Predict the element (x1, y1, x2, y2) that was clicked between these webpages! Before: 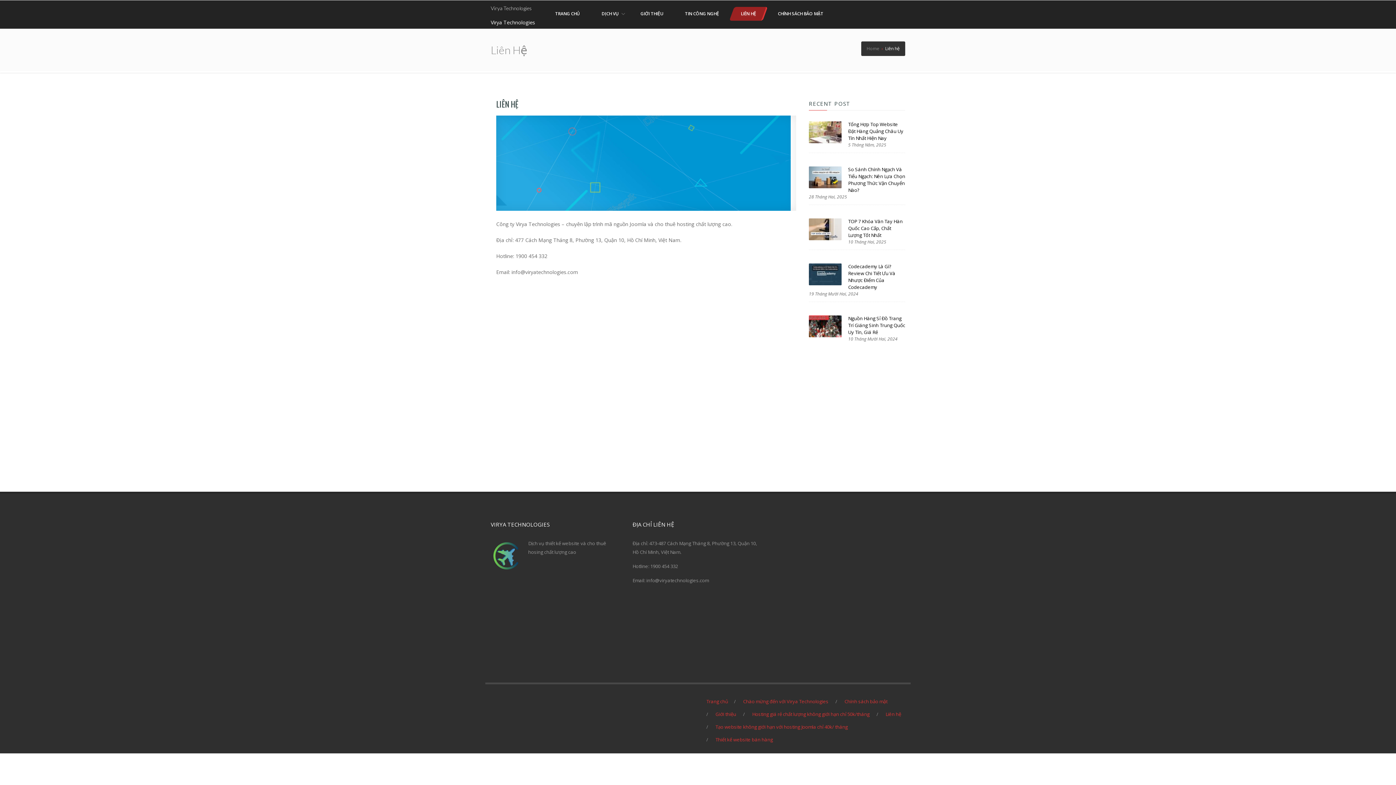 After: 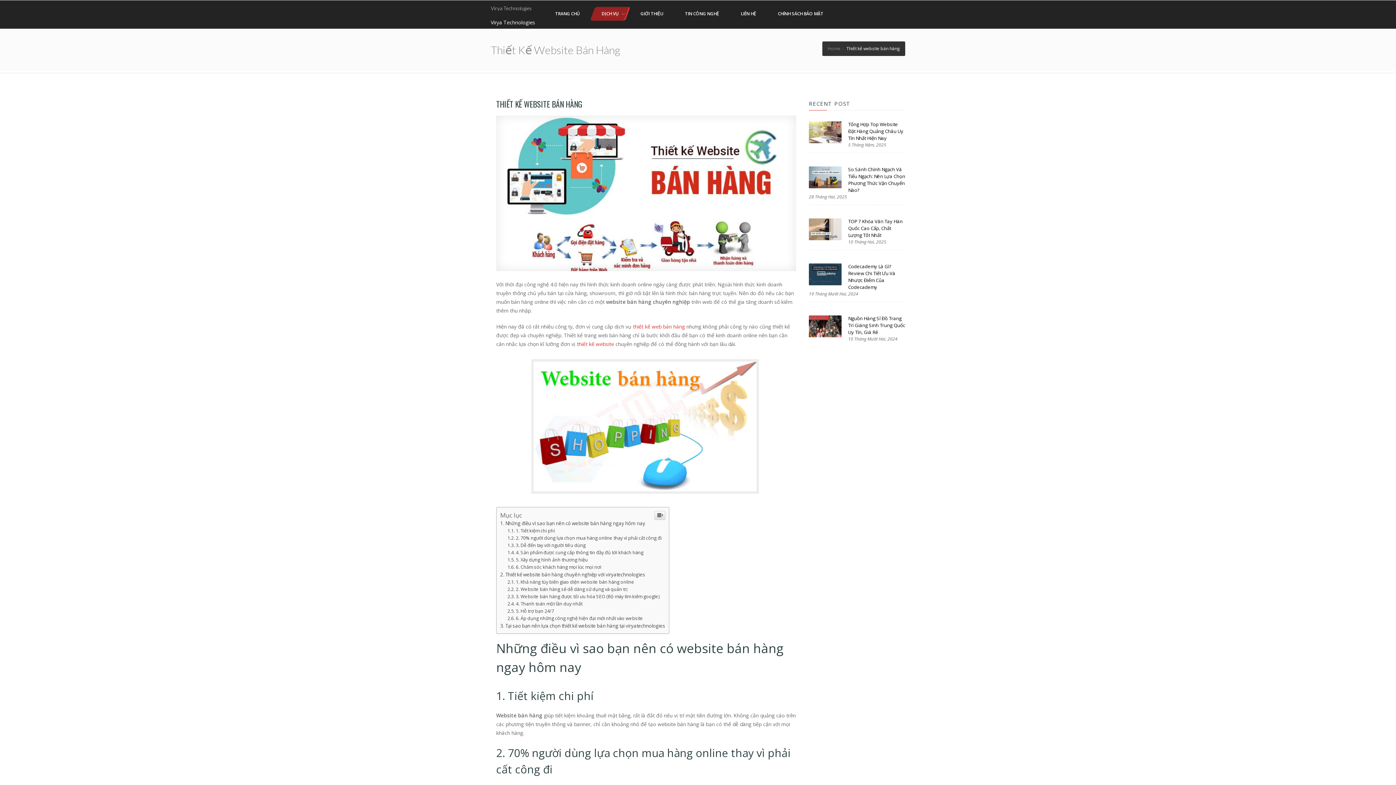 Action: bbox: (715, 736, 773, 743) label: Thiết kế website bán hàng